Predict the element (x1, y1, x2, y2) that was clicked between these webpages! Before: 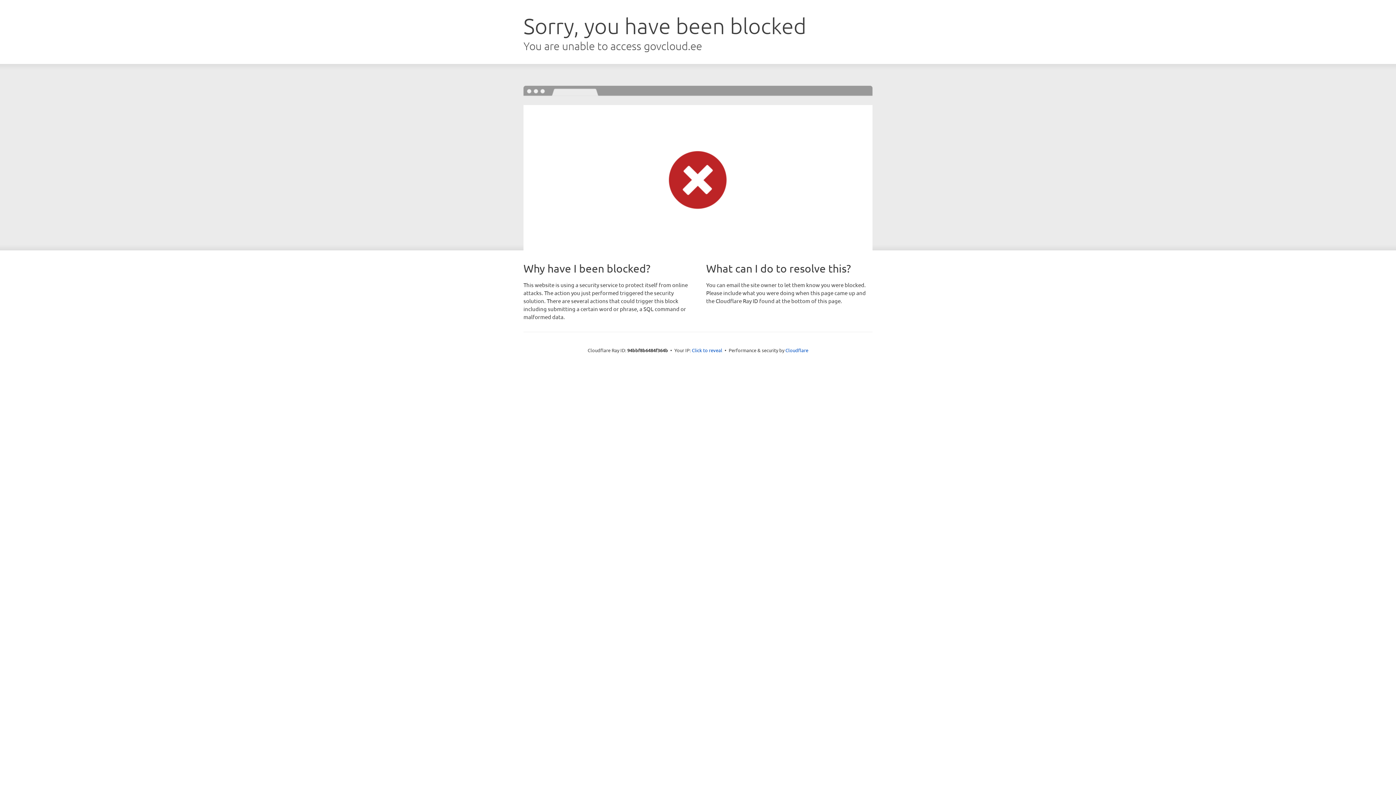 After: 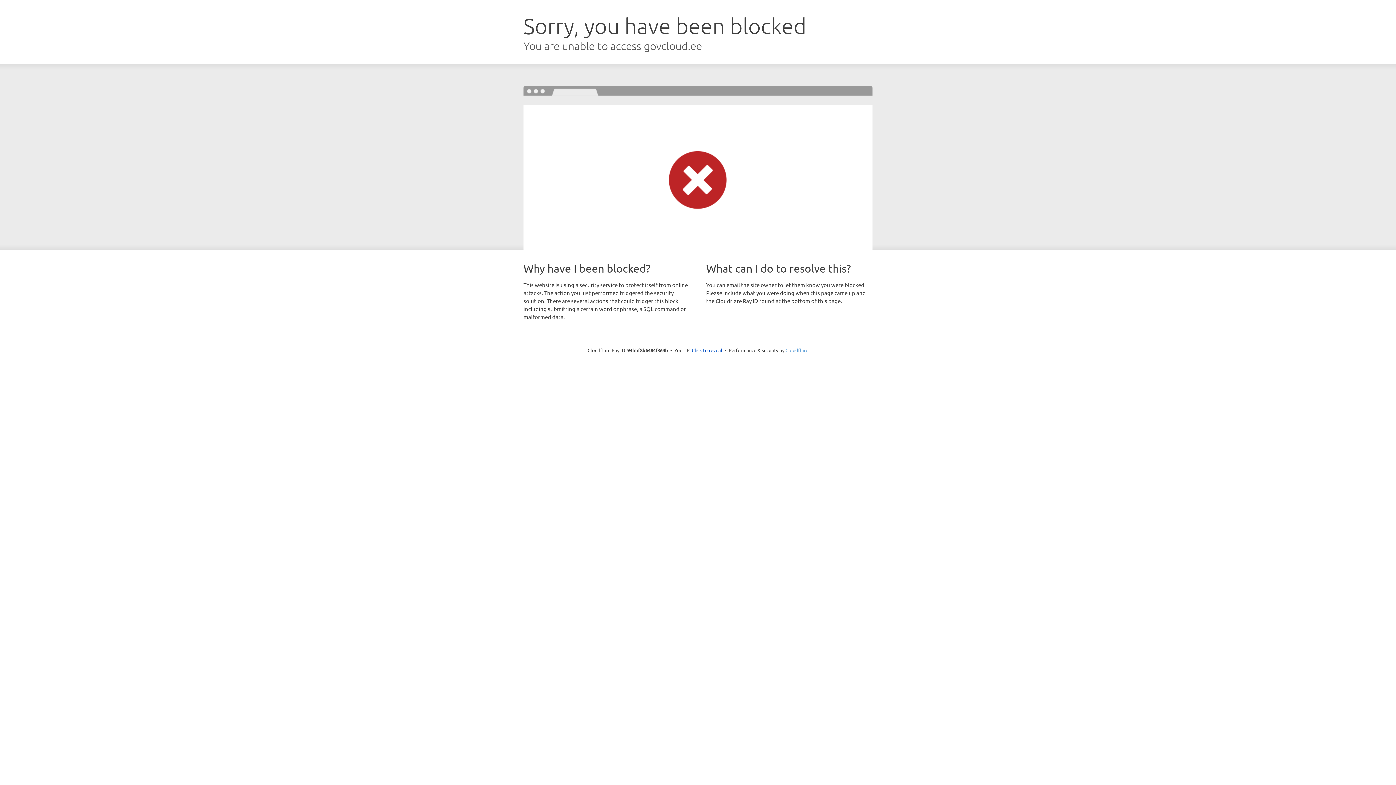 Action: label: Cloudflare bbox: (785, 347, 808, 353)